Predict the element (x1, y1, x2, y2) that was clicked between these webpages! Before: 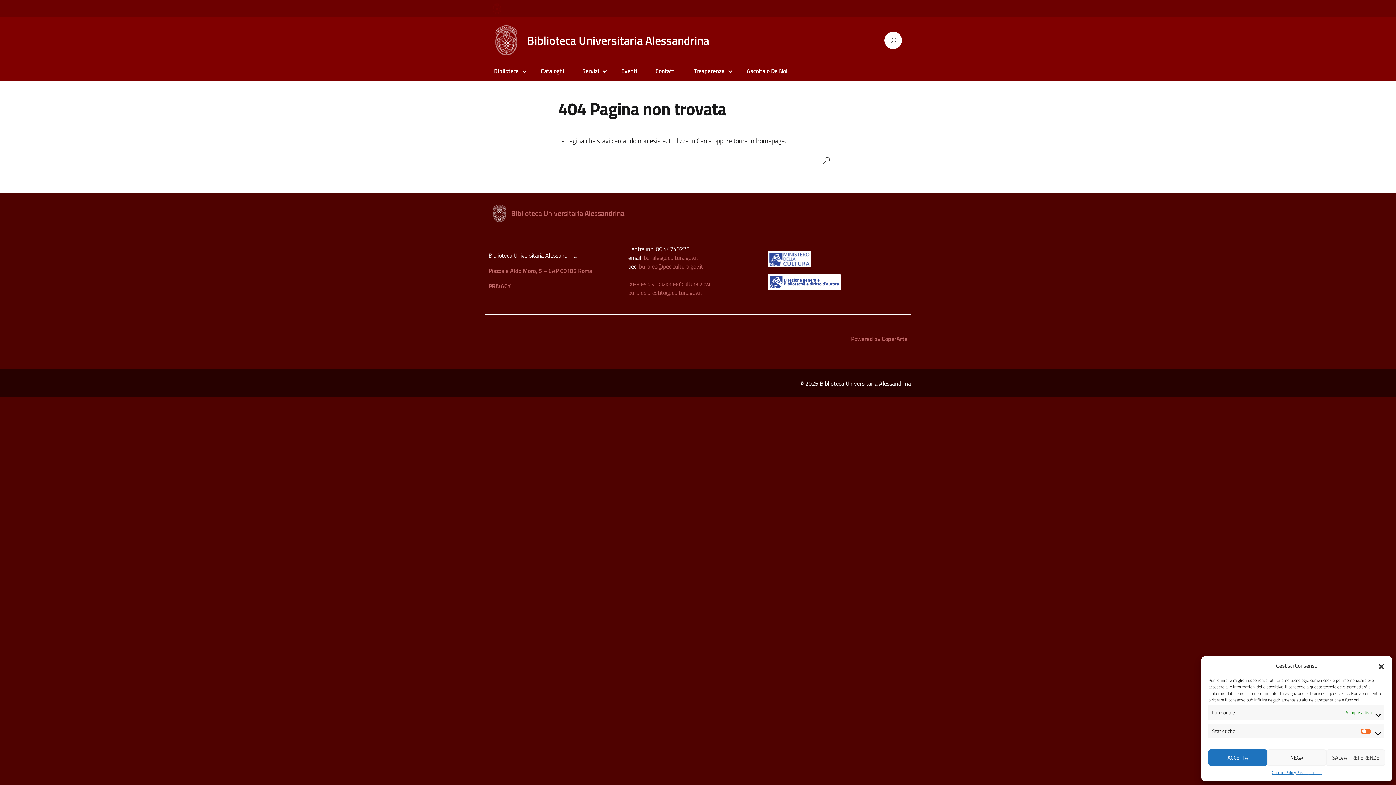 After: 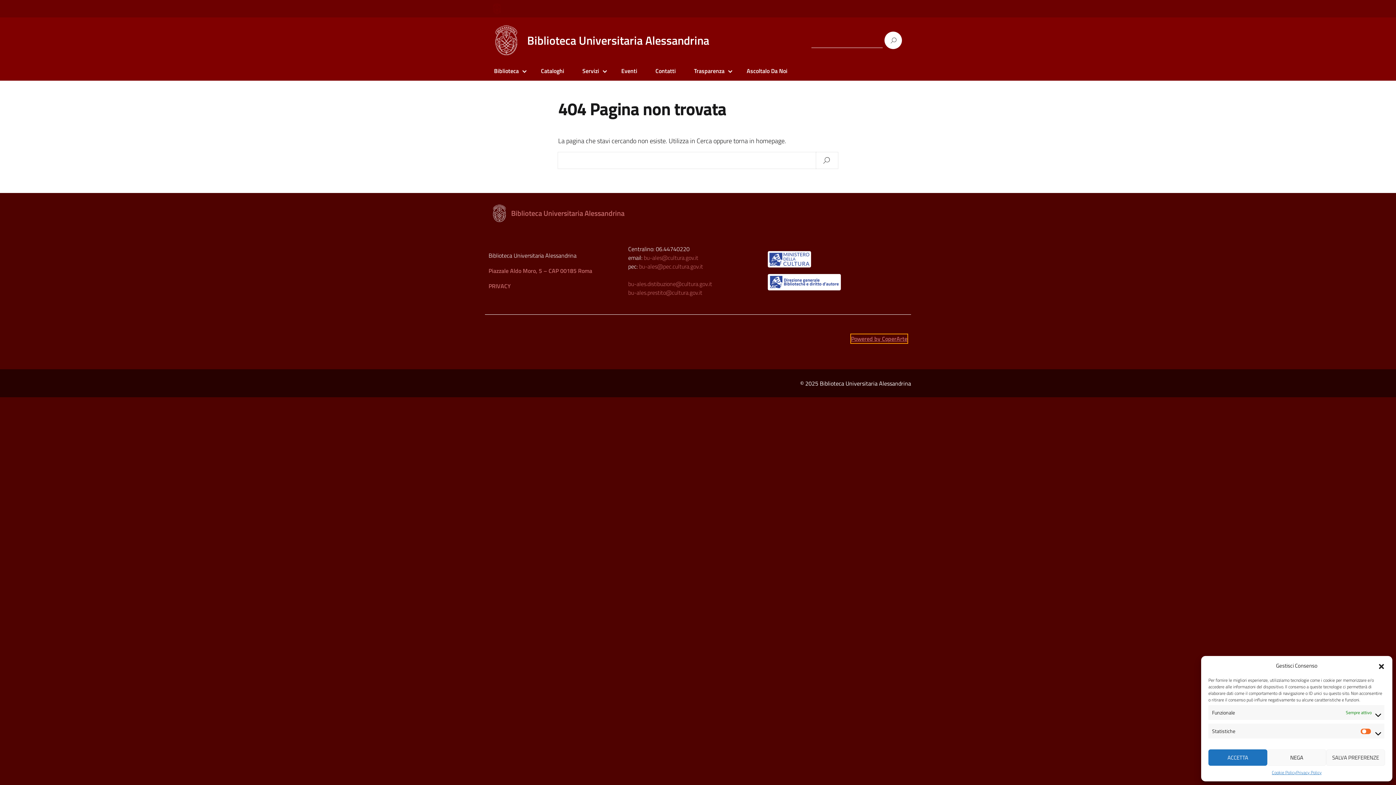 Action: bbox: (851, 334, 907, 343) label: Powered by CoperArte